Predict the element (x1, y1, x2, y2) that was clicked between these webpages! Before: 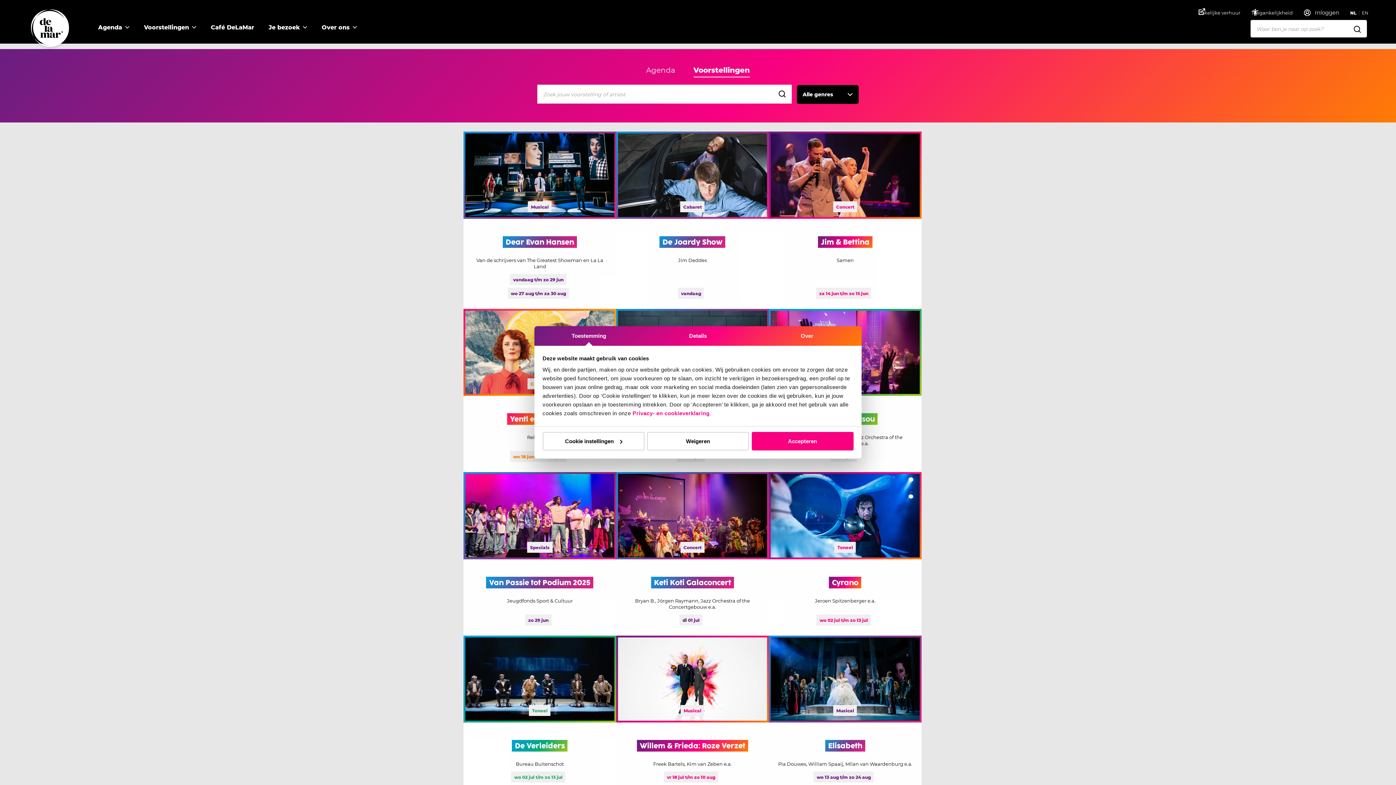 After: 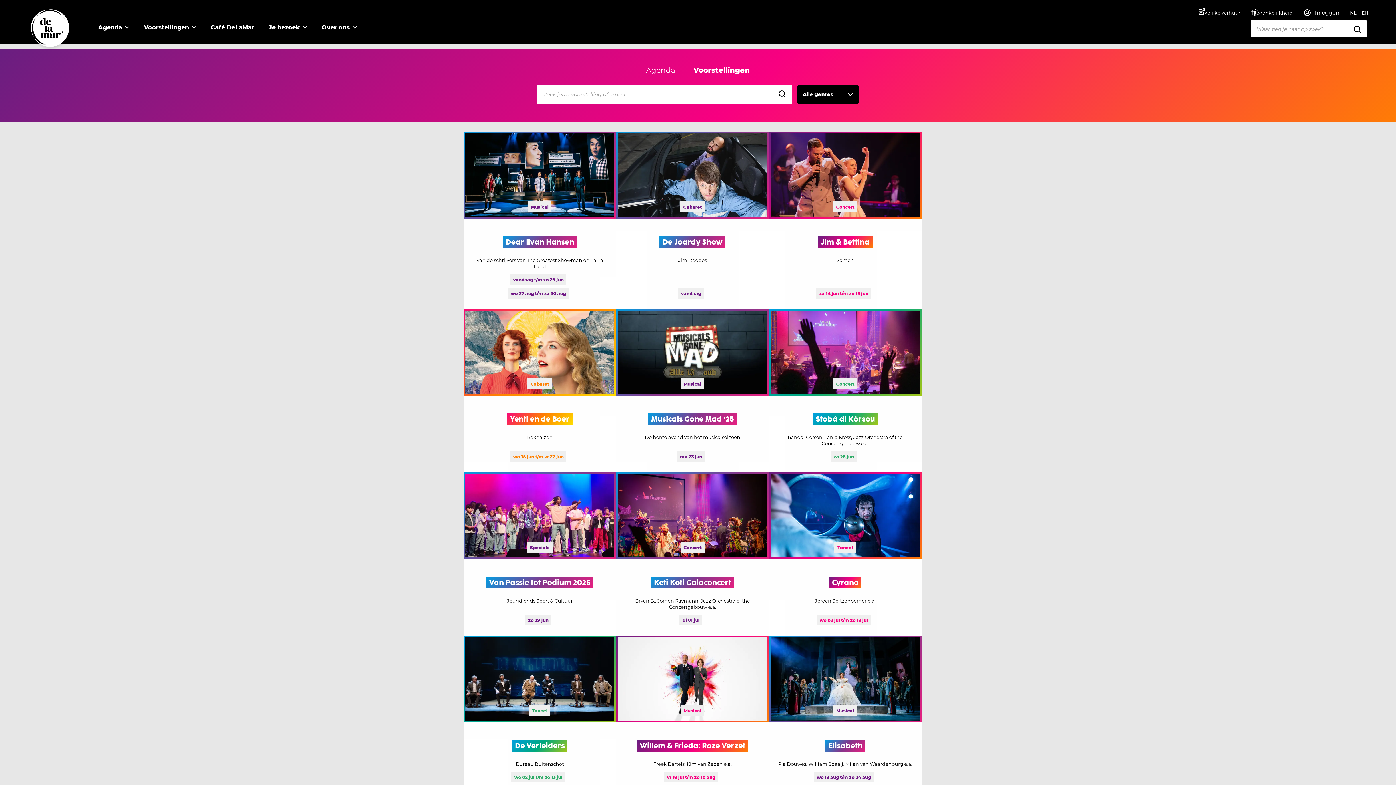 Action: label: Weigeren bbox: (647, 432, 749, 450)